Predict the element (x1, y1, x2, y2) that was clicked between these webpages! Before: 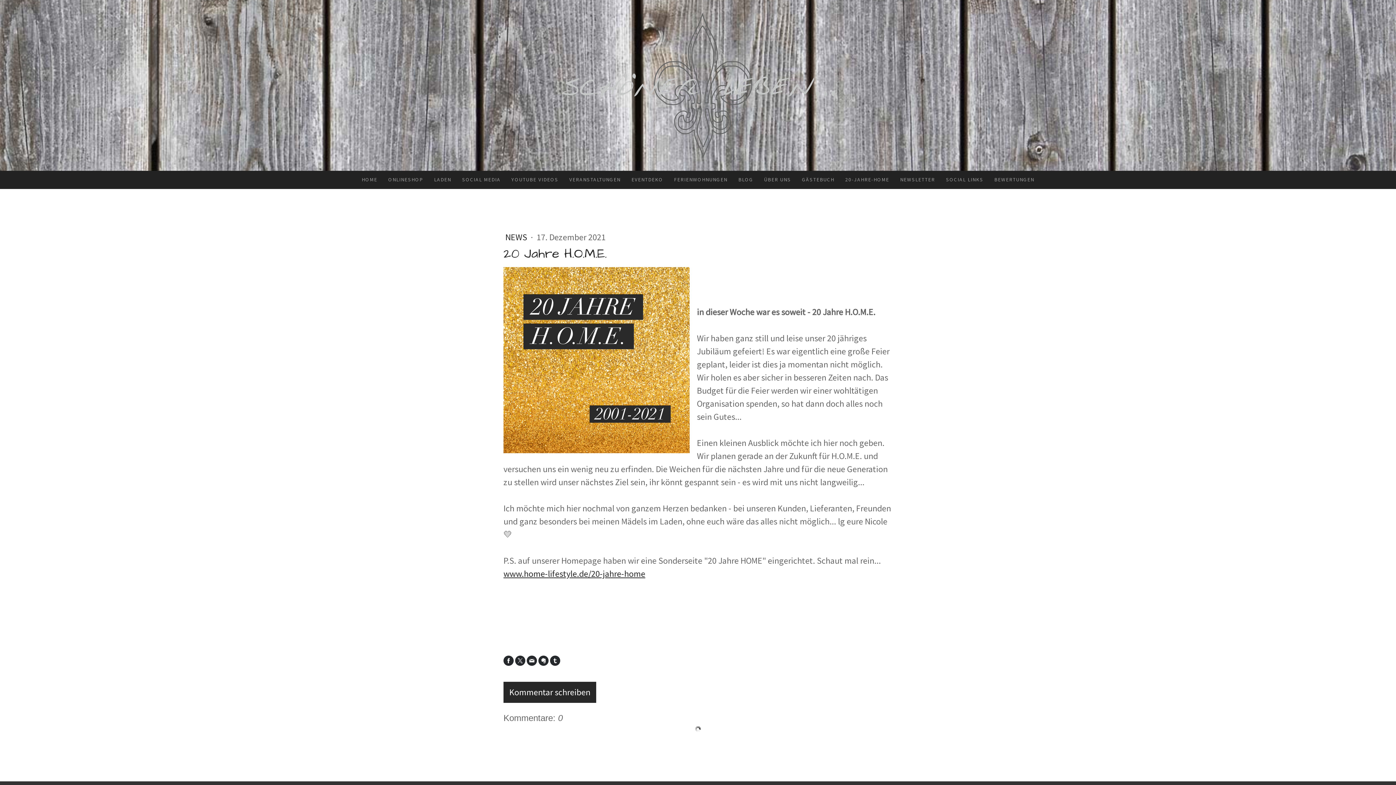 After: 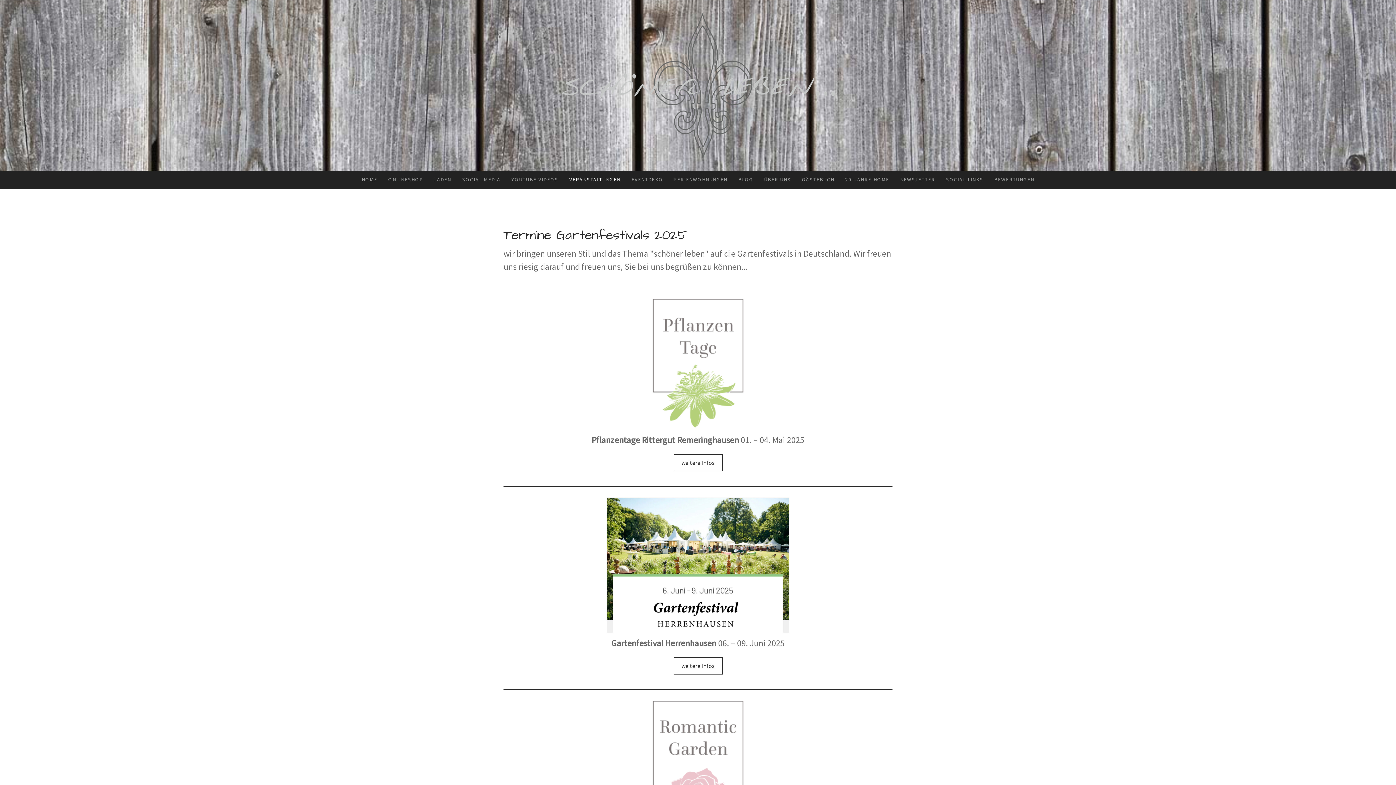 Action: label: VERANSTALTUNGEN bbox: (564, 170, 626, 188)